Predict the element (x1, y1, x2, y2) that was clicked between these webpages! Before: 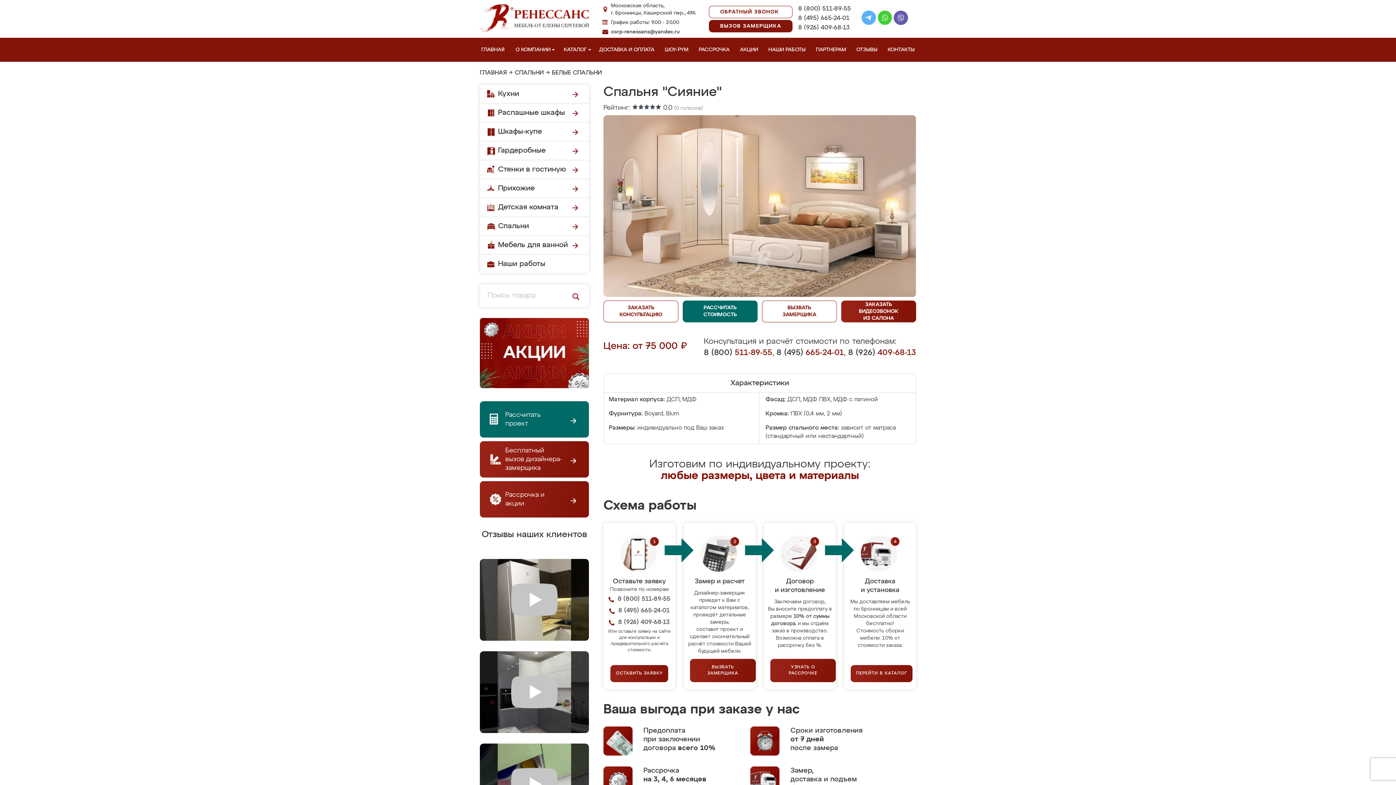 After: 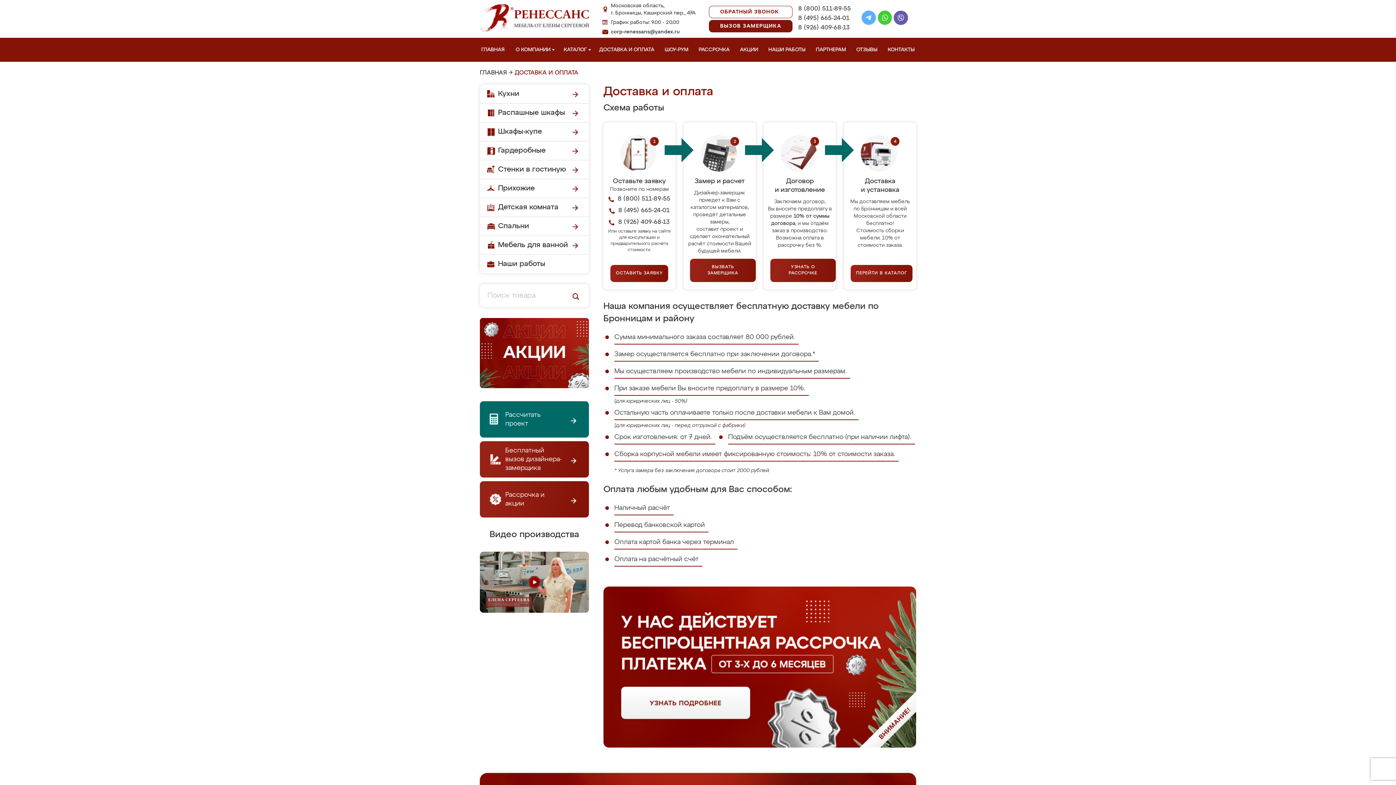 Action: bbox: (597, 37, 658, 61) label: ДОСТАВКА И ОПЛАТА